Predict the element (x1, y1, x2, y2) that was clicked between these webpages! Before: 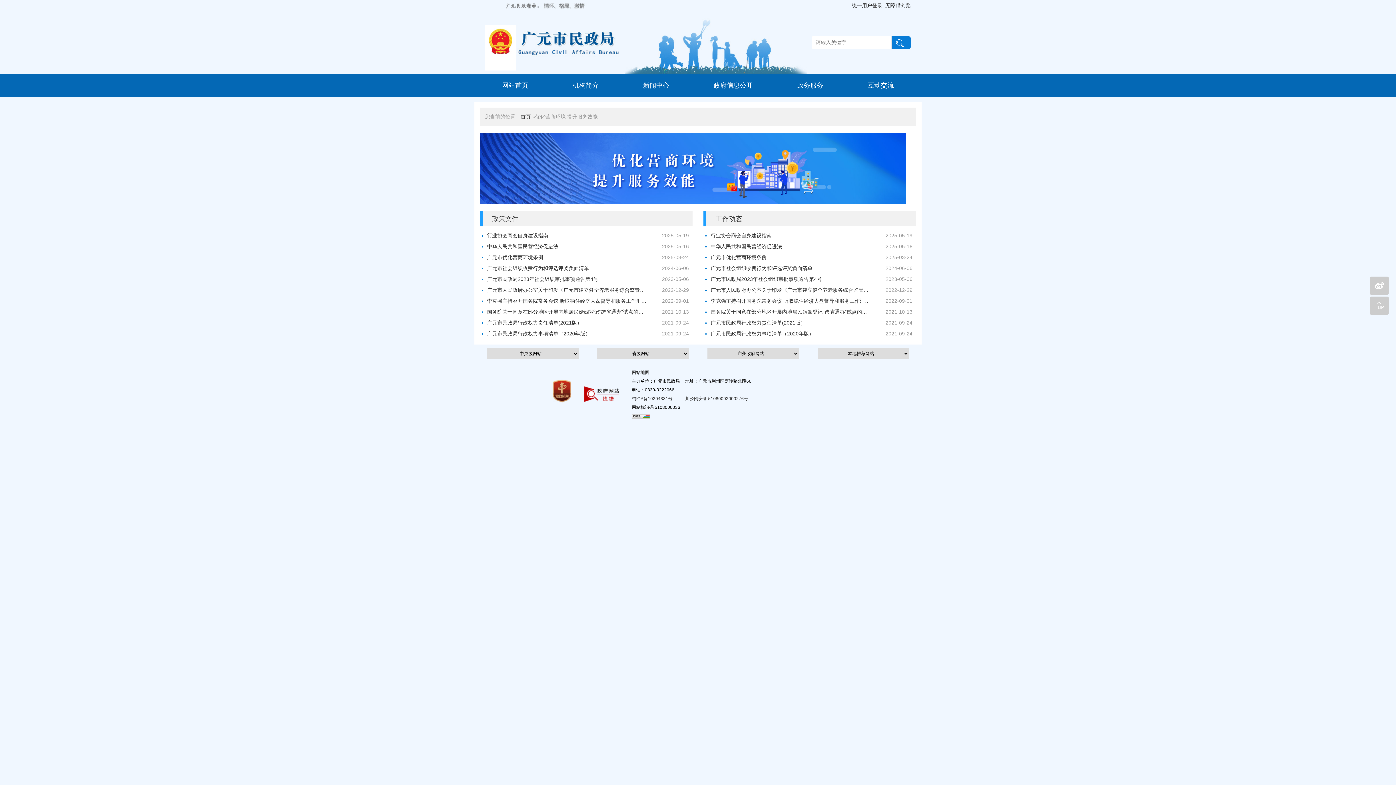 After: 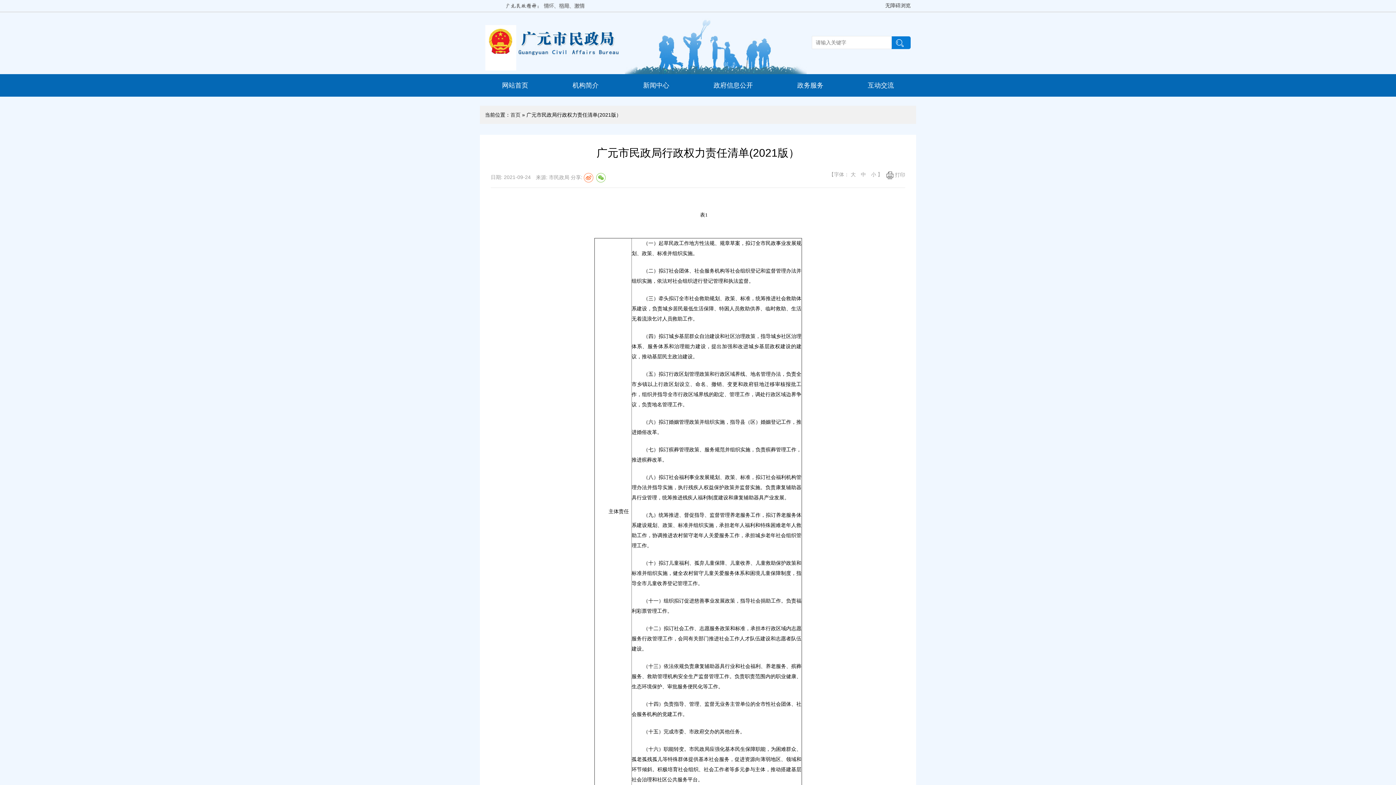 Action: bbox: (487, 317, 582, 328) label: 广元市民政局行政权力责任清单(2021版）